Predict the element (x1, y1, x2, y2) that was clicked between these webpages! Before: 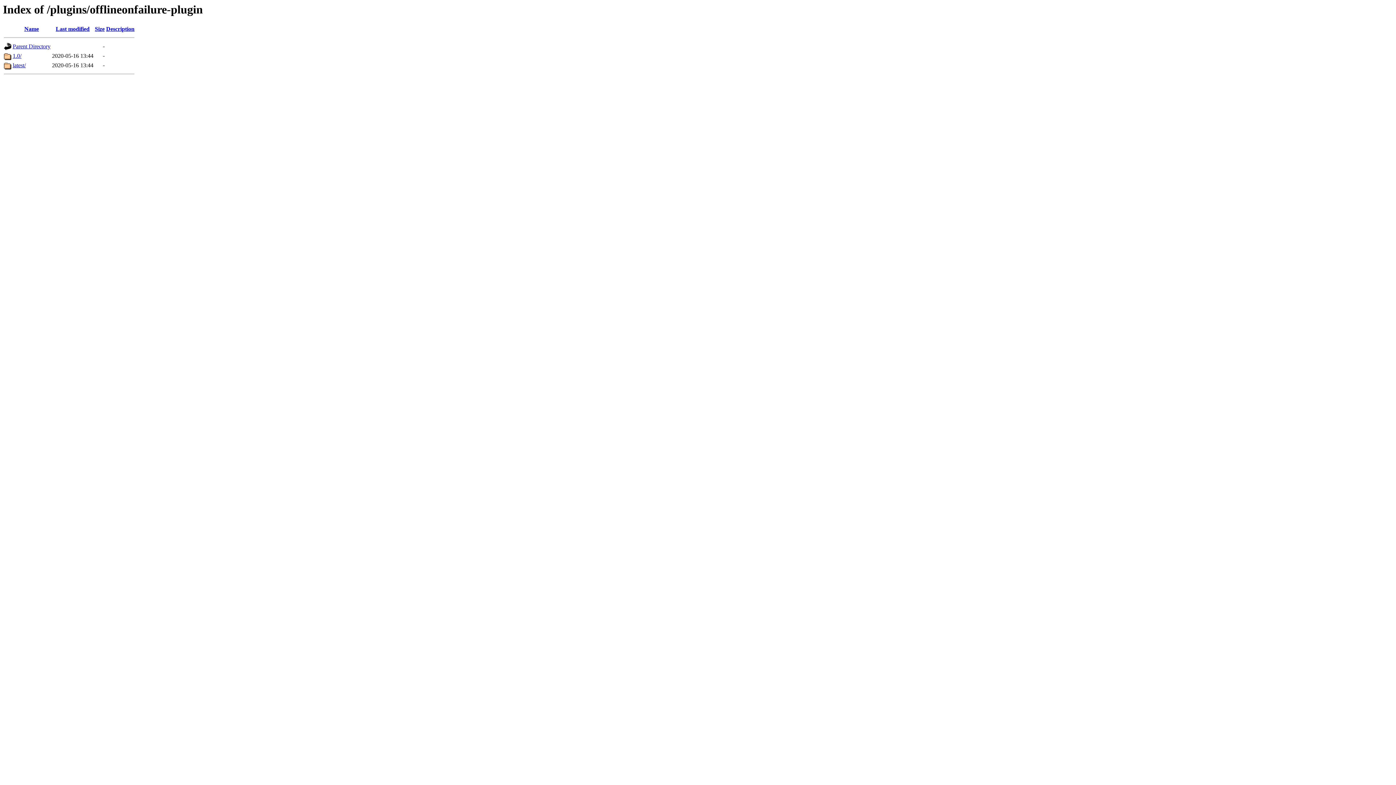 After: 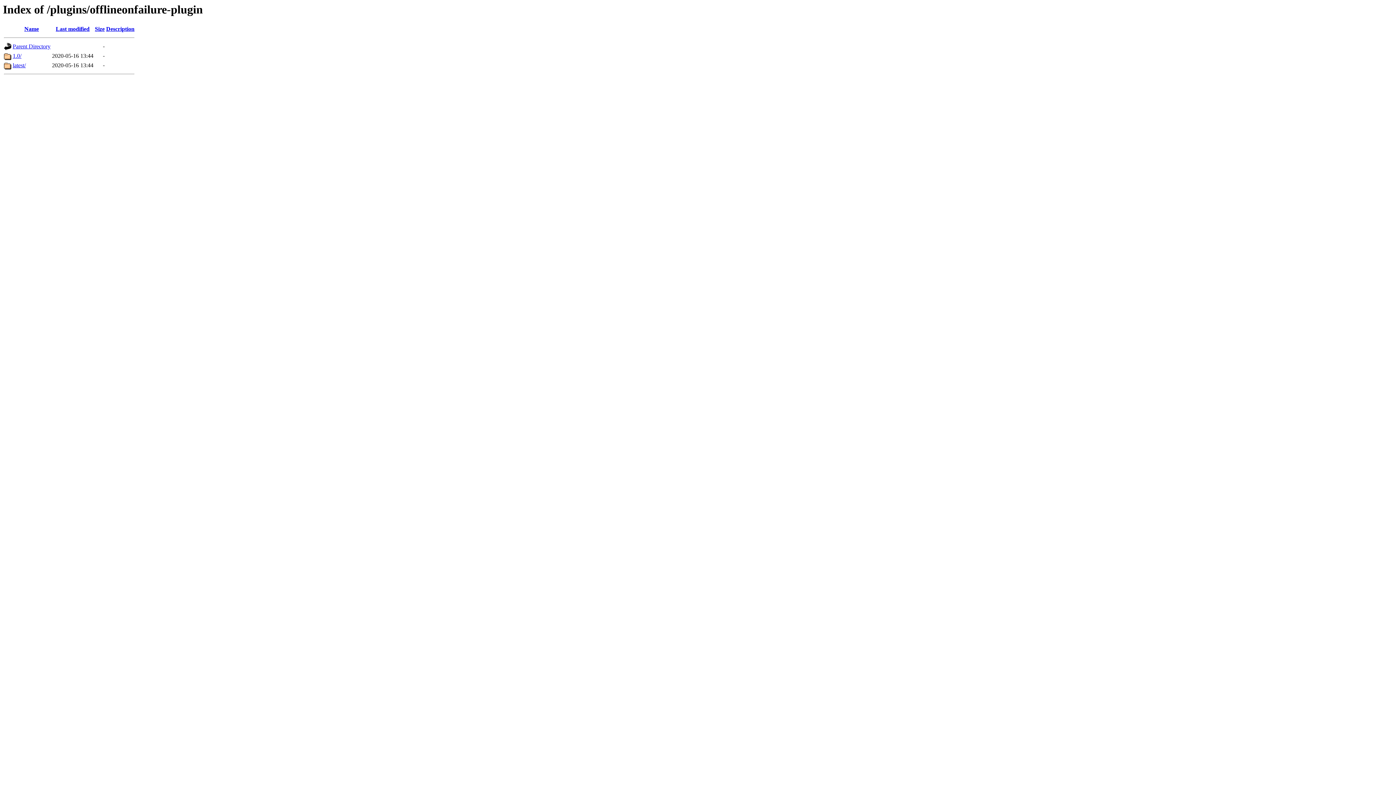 Action: label: Description bbox: (106, 25, 134, 32)